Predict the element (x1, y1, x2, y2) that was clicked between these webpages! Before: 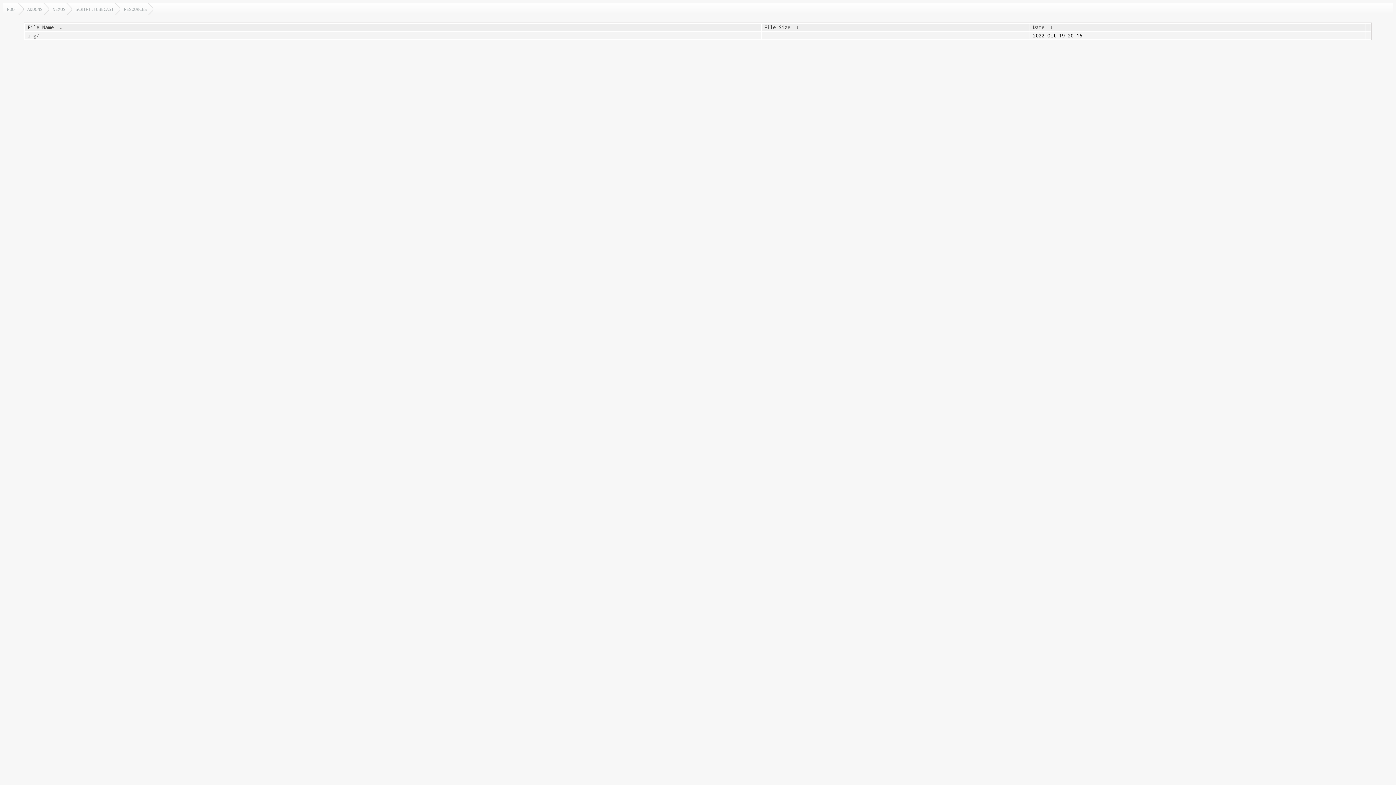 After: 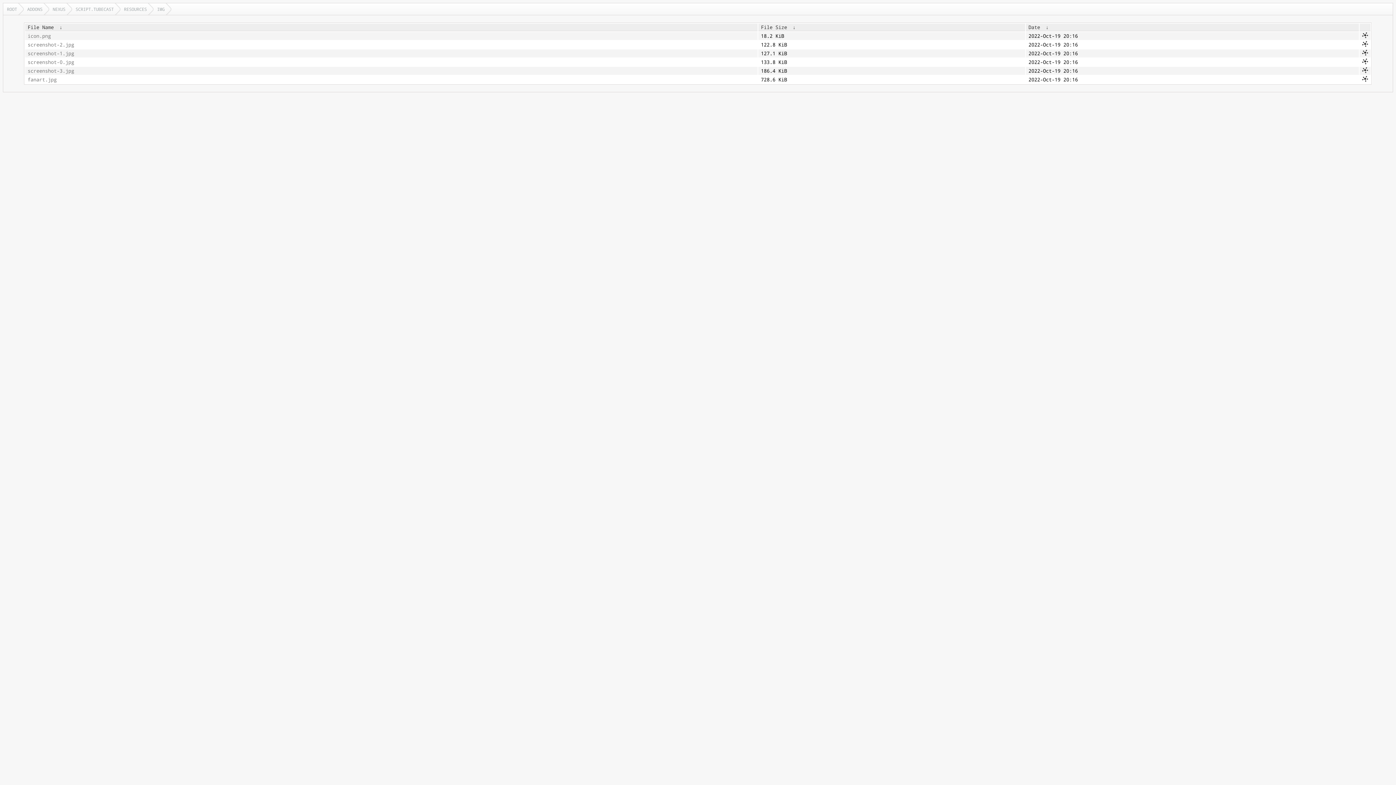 Action: label: img/ bbox: (27, 32, 758, 38)